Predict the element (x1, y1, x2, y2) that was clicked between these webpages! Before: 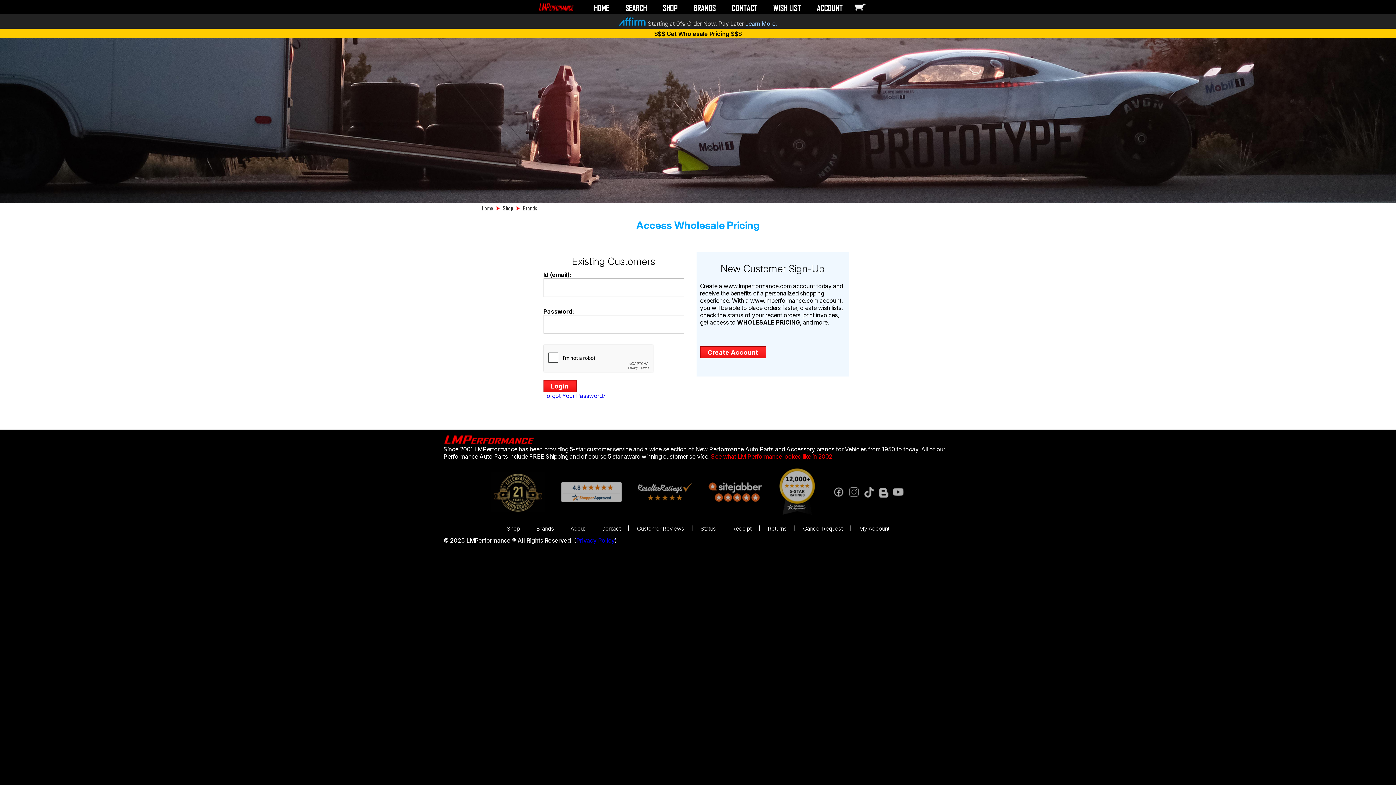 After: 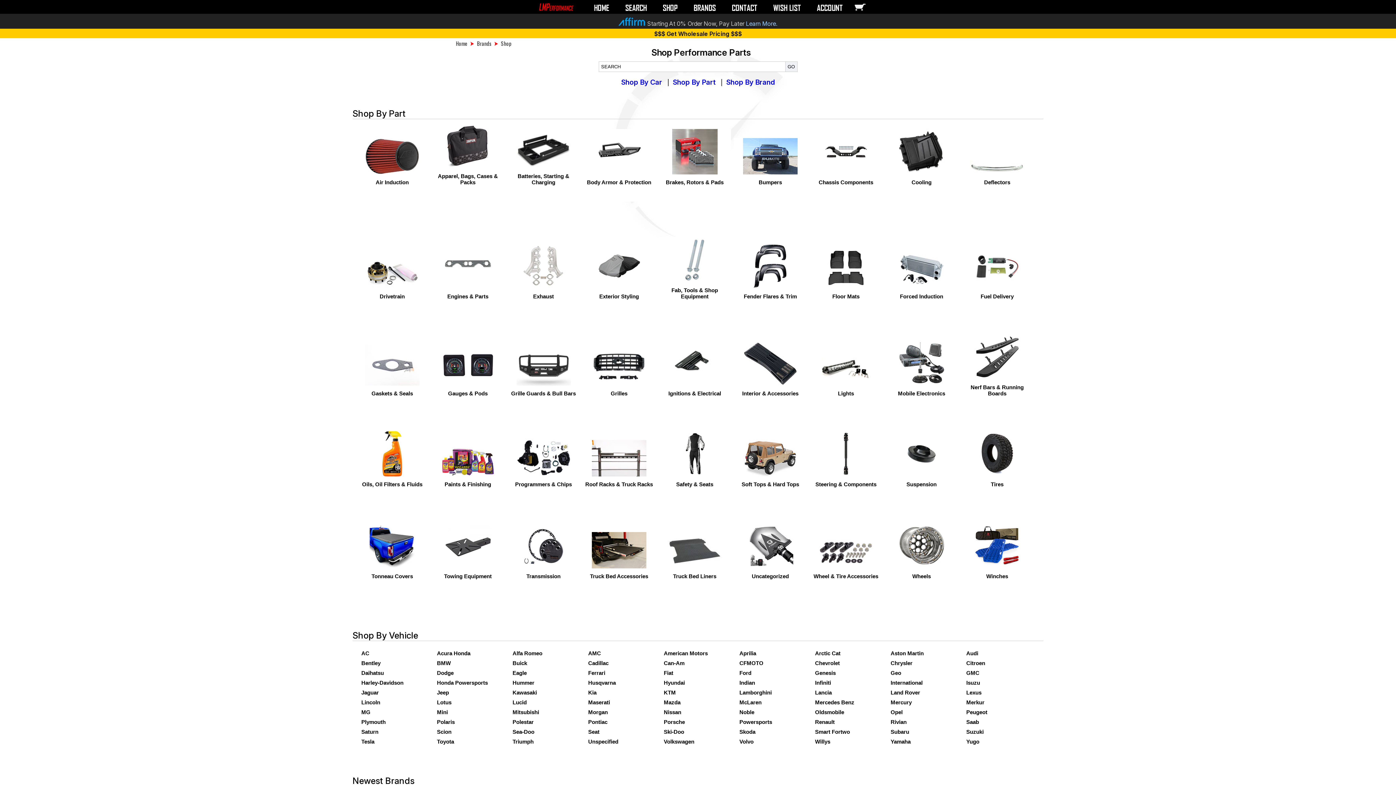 Action: label: Shop bbox: (499, 518, 527, 539)